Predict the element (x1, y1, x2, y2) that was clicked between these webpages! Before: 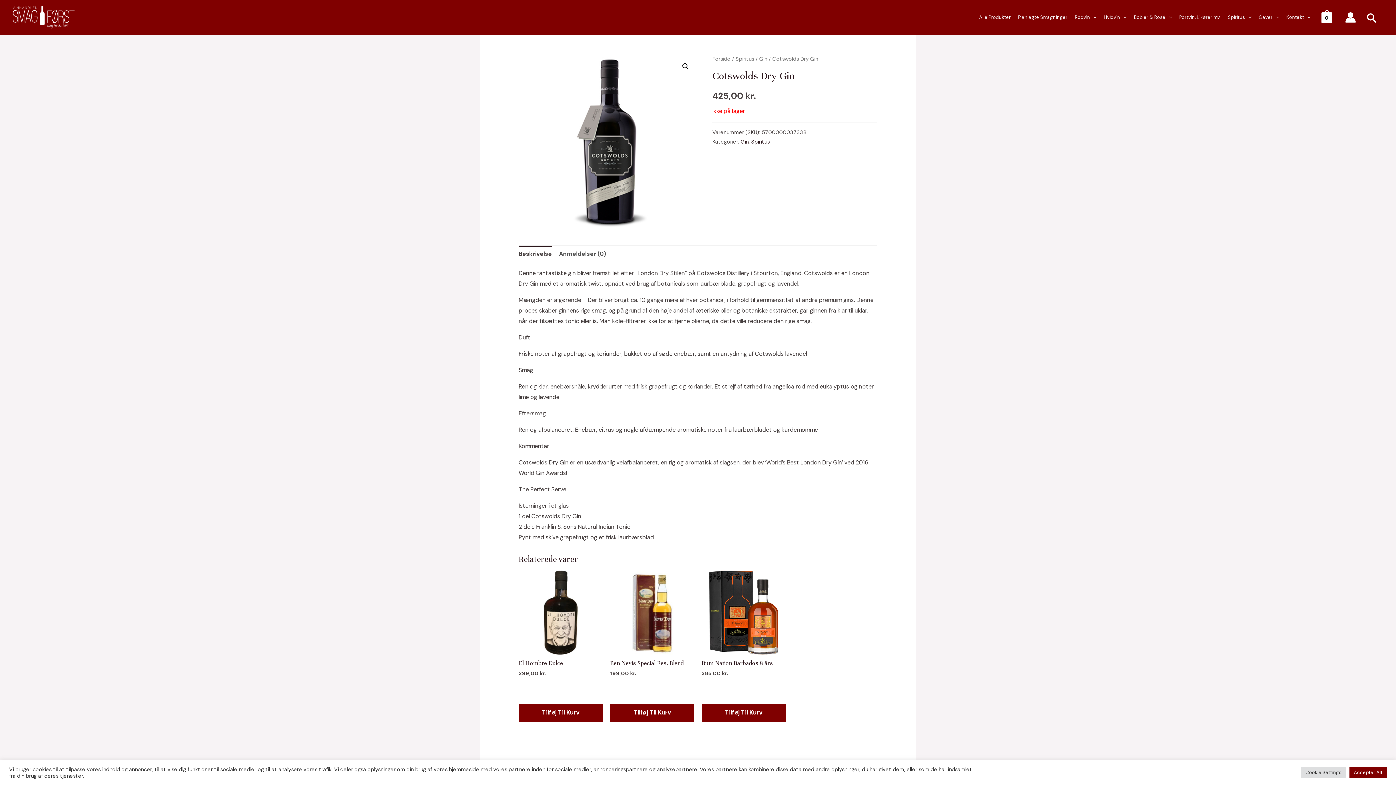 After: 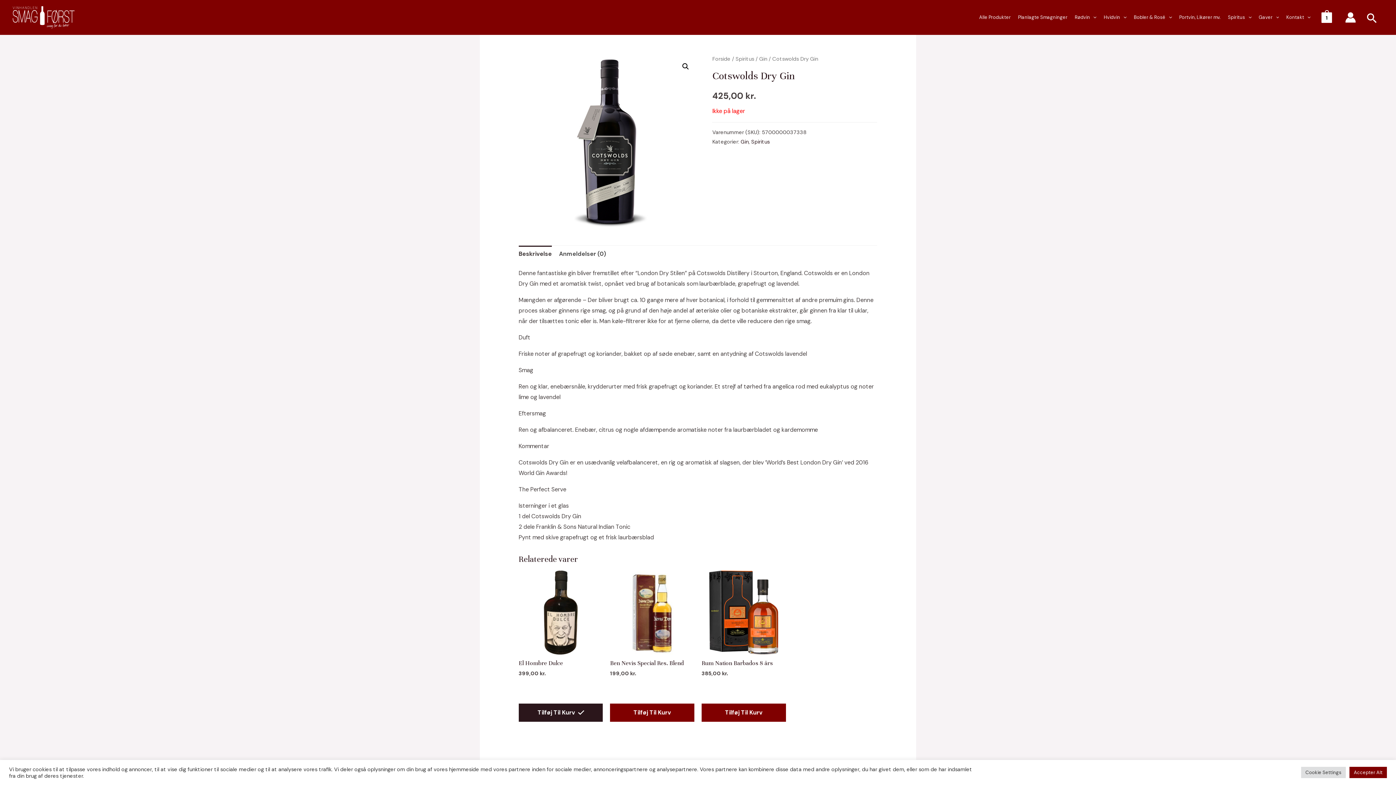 Action: label: Add to cart: “El Hombre Dulce” bbox: (518, 703, 603, 722)